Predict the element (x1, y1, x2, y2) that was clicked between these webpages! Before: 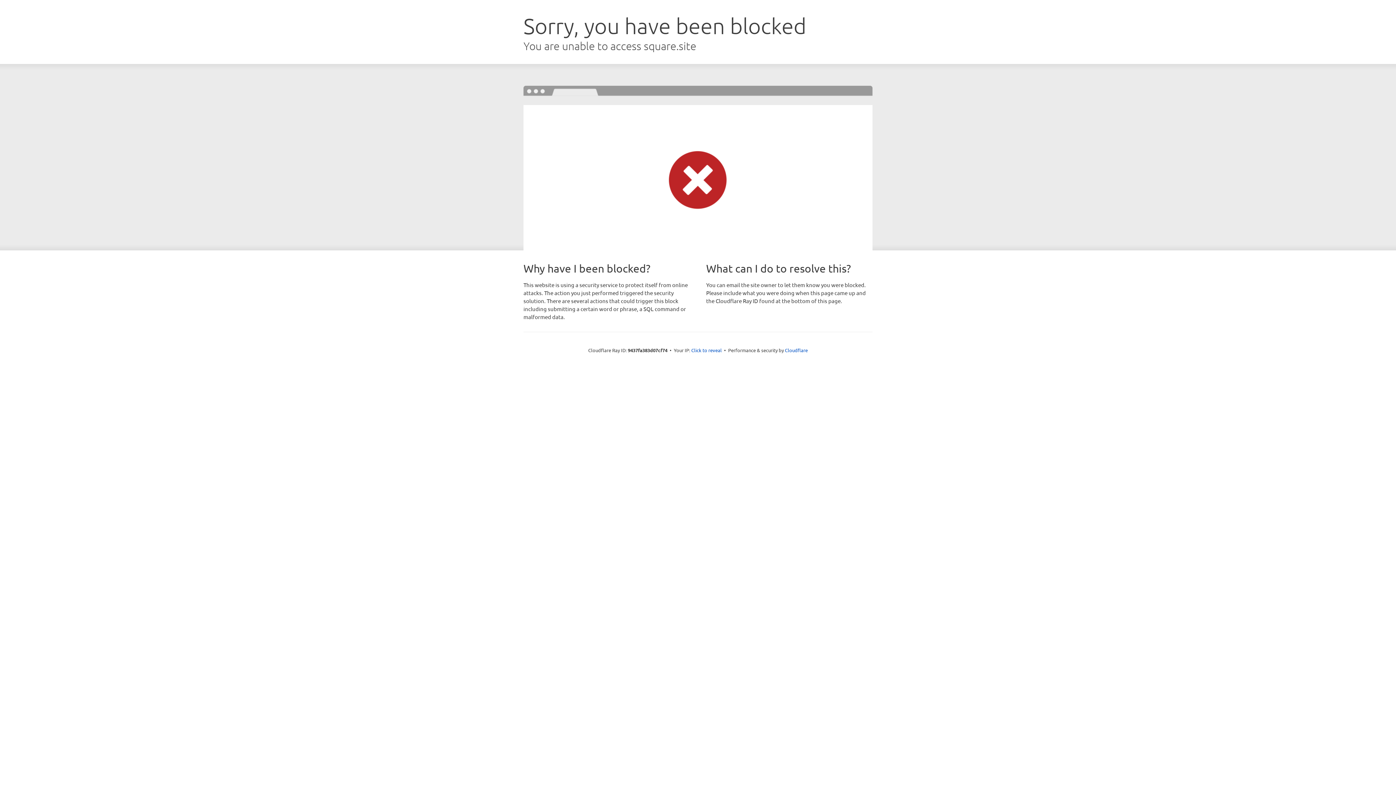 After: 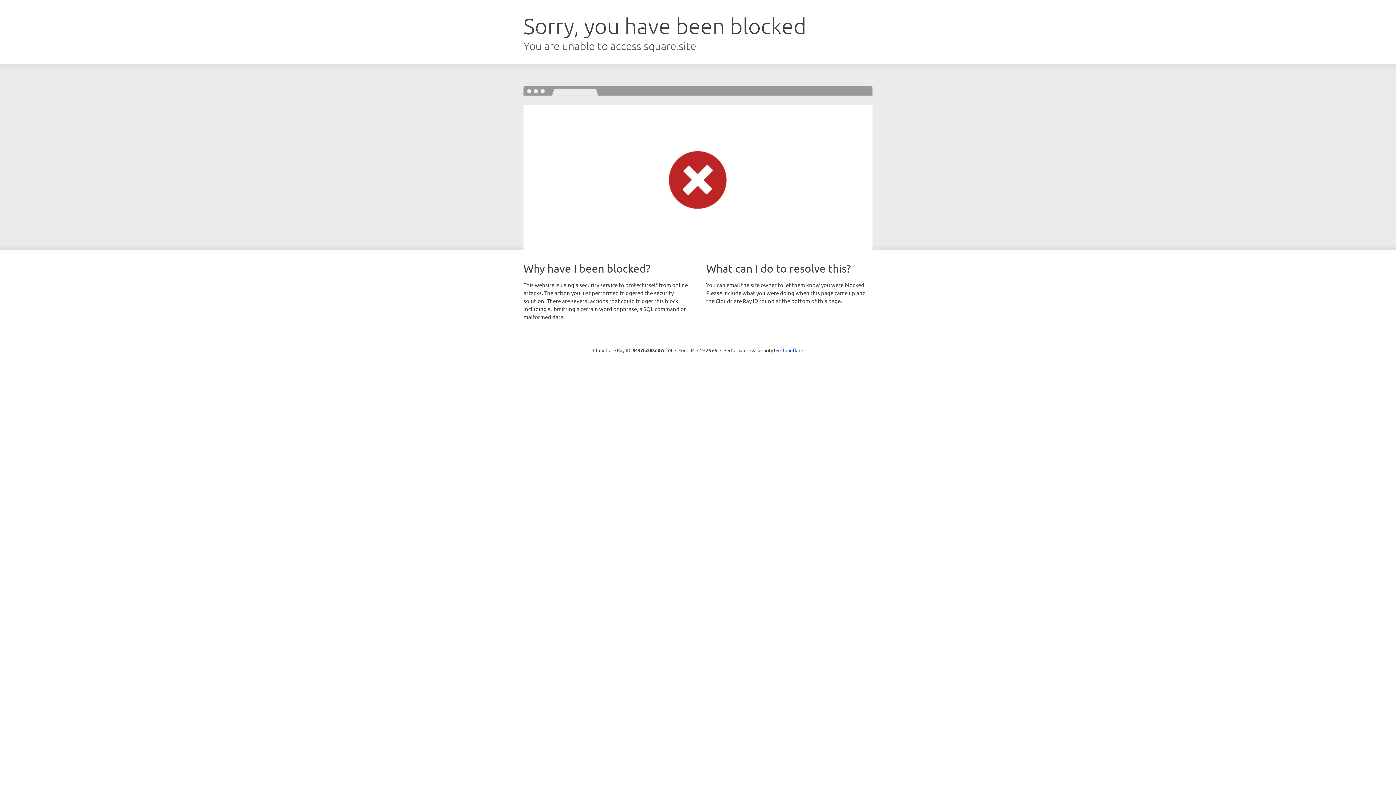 Action: label: Click to reveal bbox: (691, 346, 722, 353)